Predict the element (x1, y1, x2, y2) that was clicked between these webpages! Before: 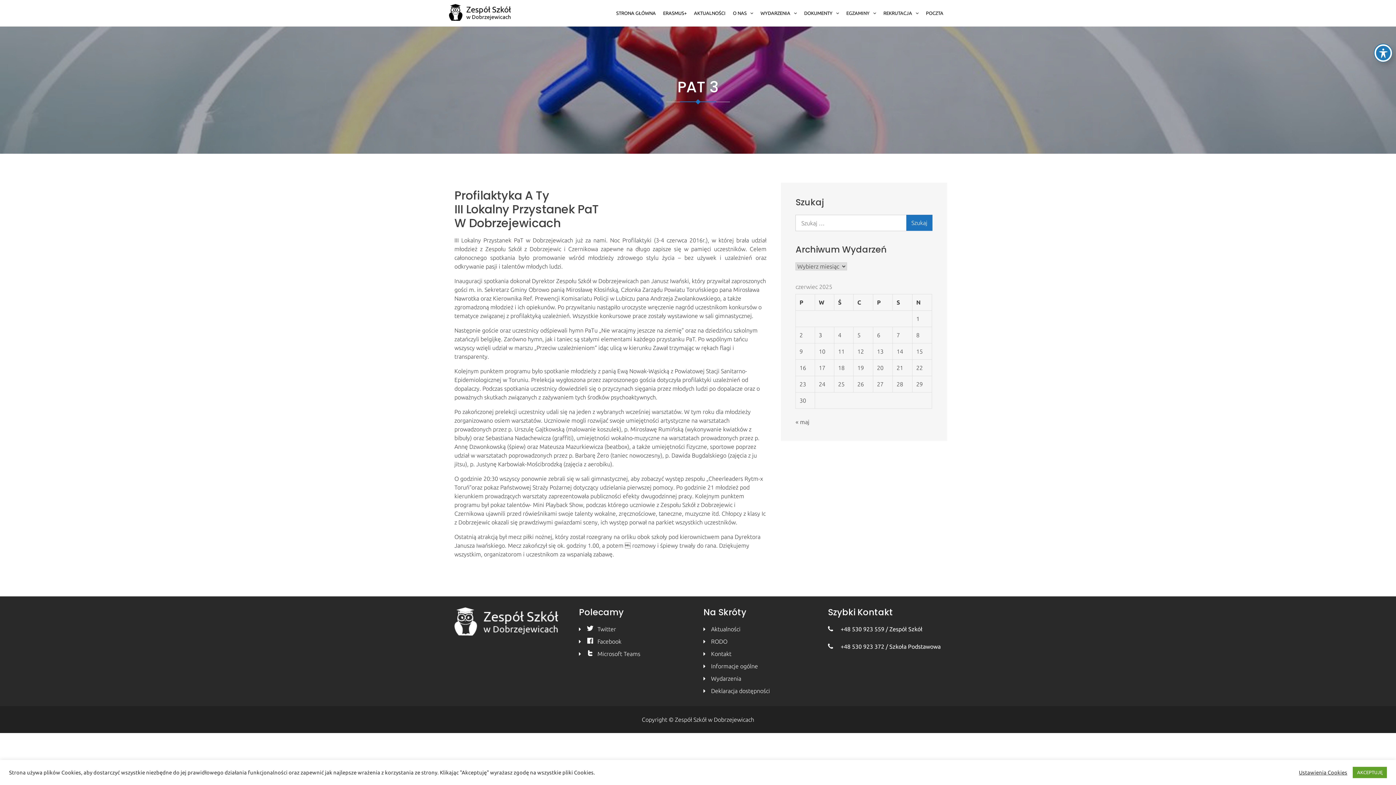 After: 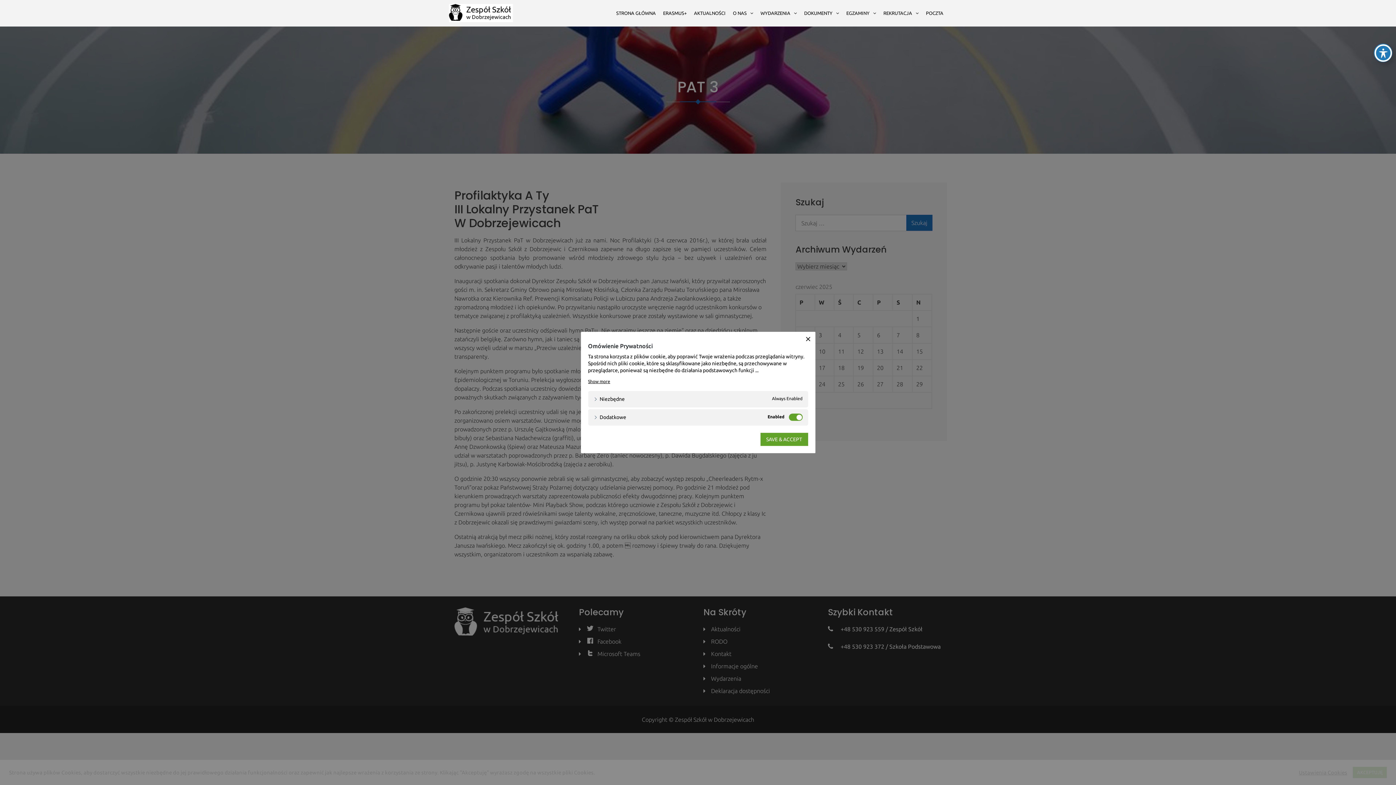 Action: label: Ustawienia Cookies bbox: (1299, 769, 1347, 776)